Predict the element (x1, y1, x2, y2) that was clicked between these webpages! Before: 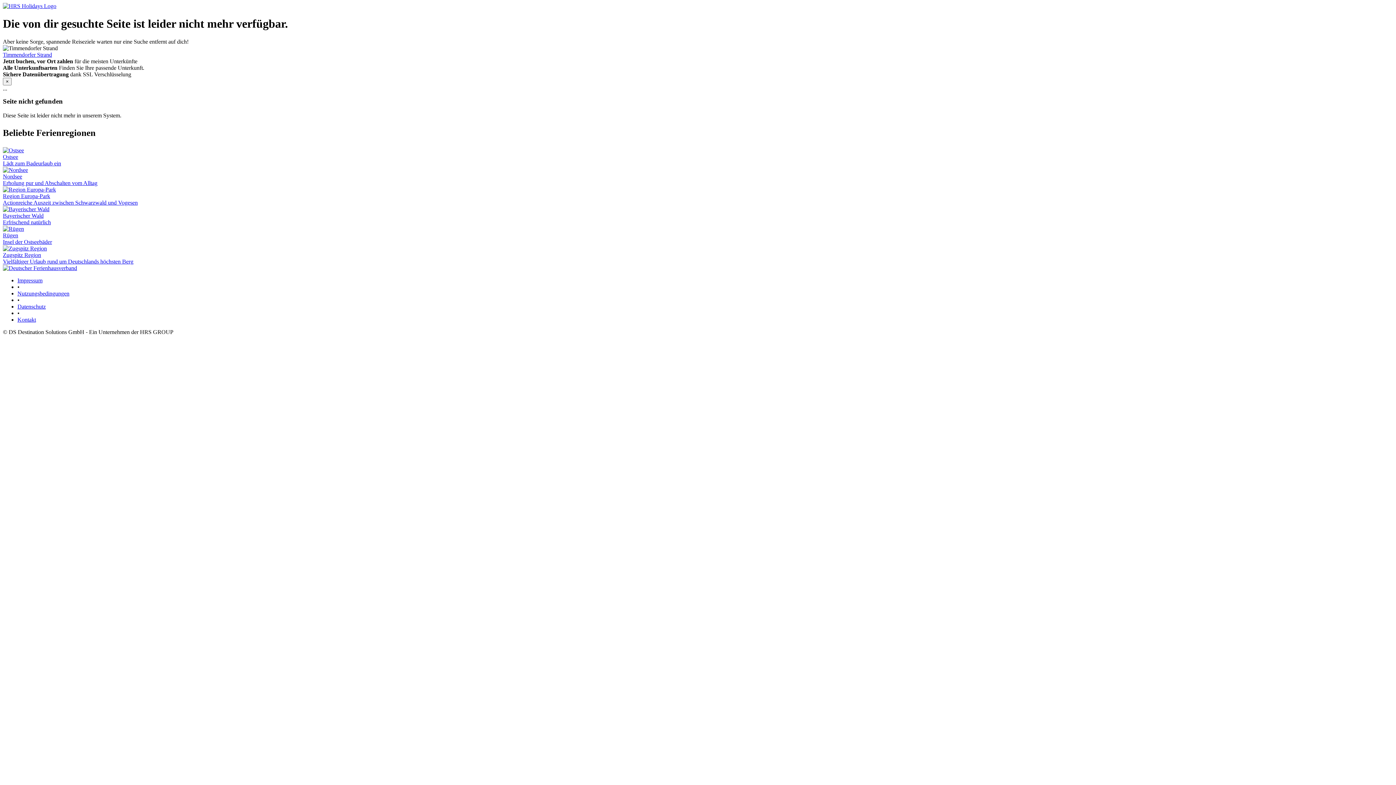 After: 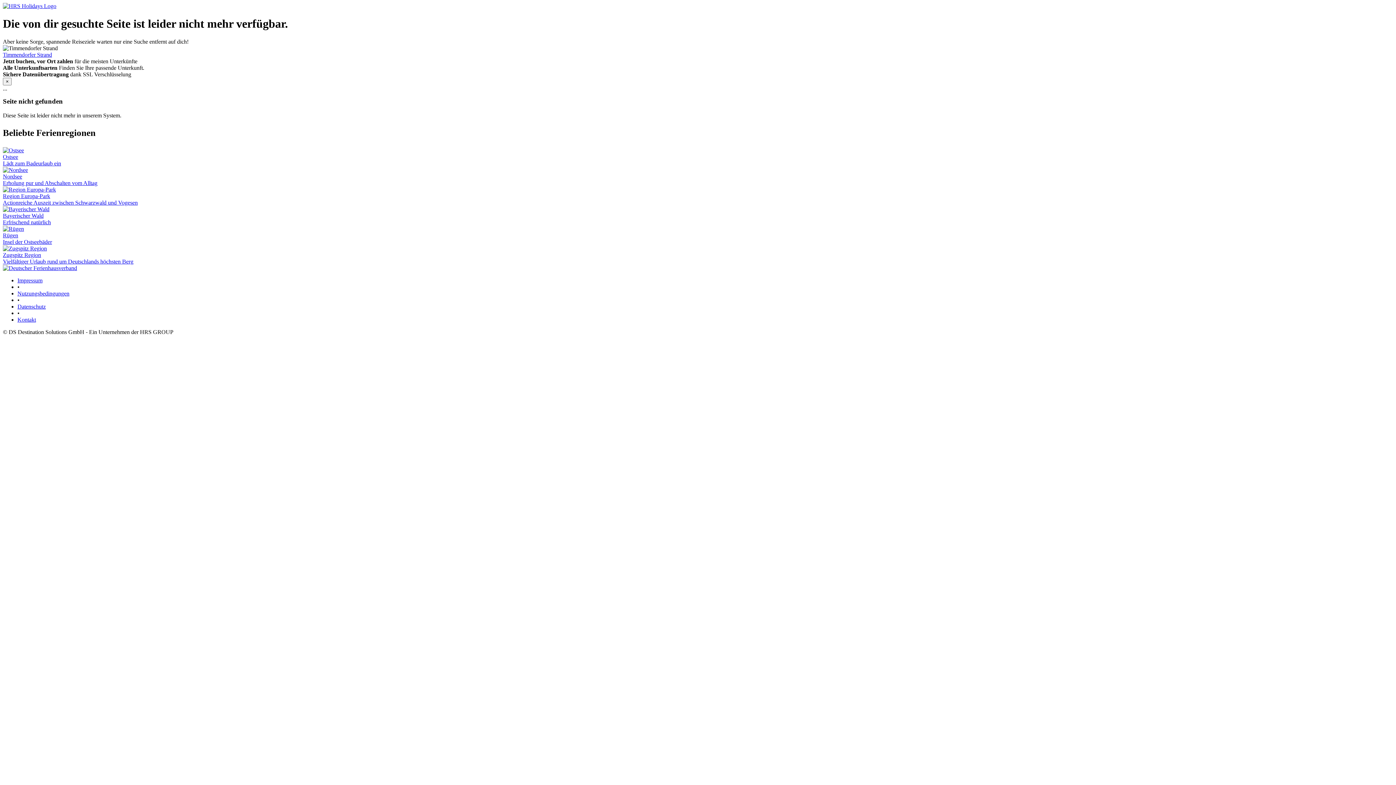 Action: bbox: (2, 2, 56, 9)